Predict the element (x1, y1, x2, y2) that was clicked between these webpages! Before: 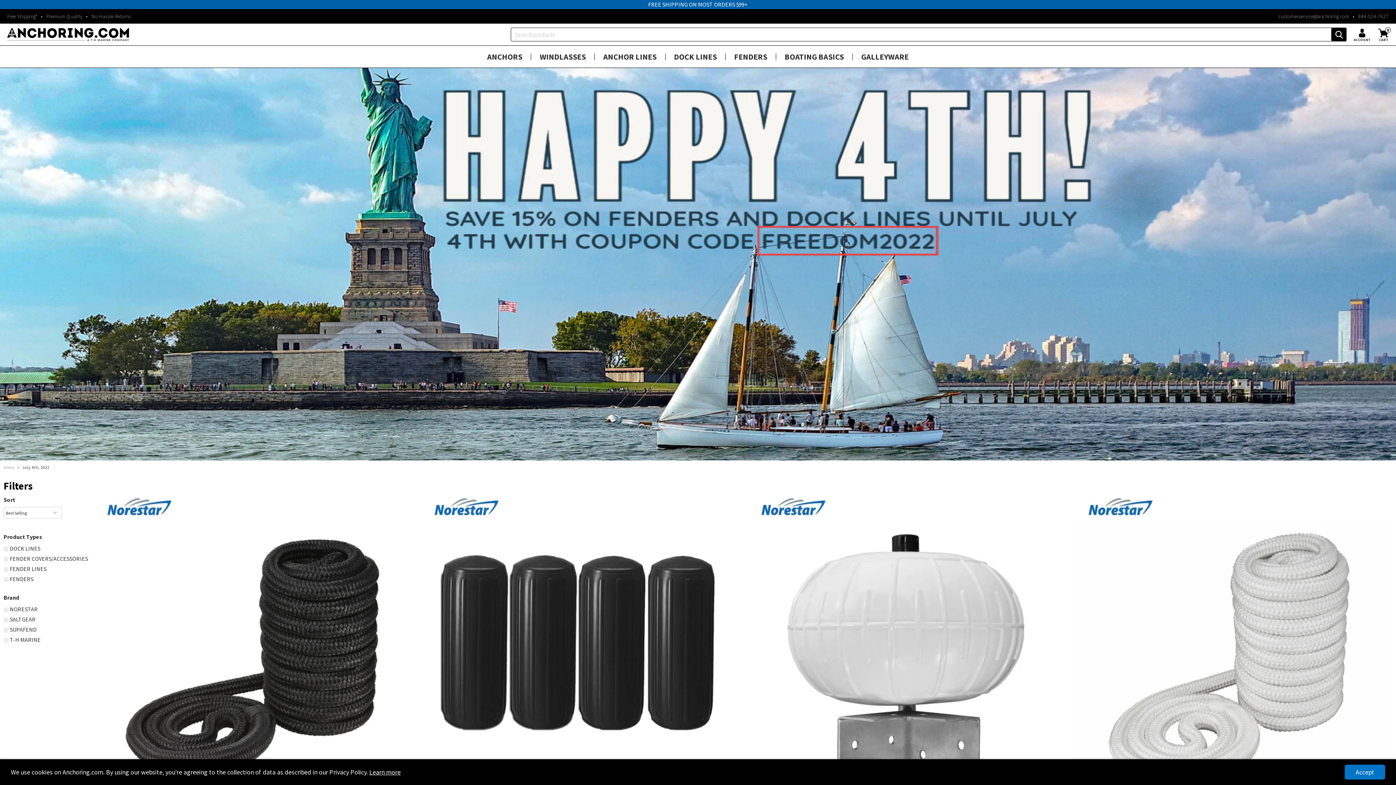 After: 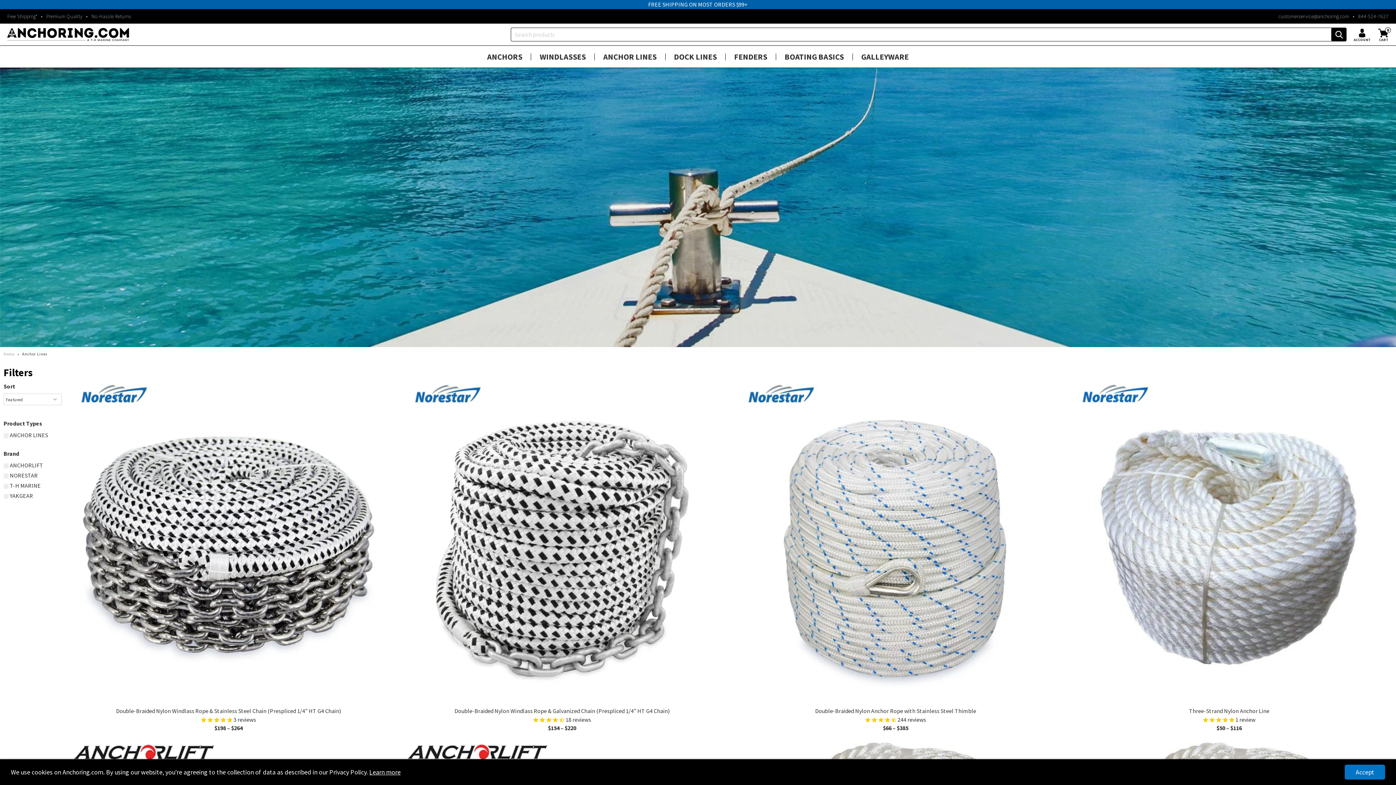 Action: bbox: (594, 53, 665, 60) label: ANCHOR LINES